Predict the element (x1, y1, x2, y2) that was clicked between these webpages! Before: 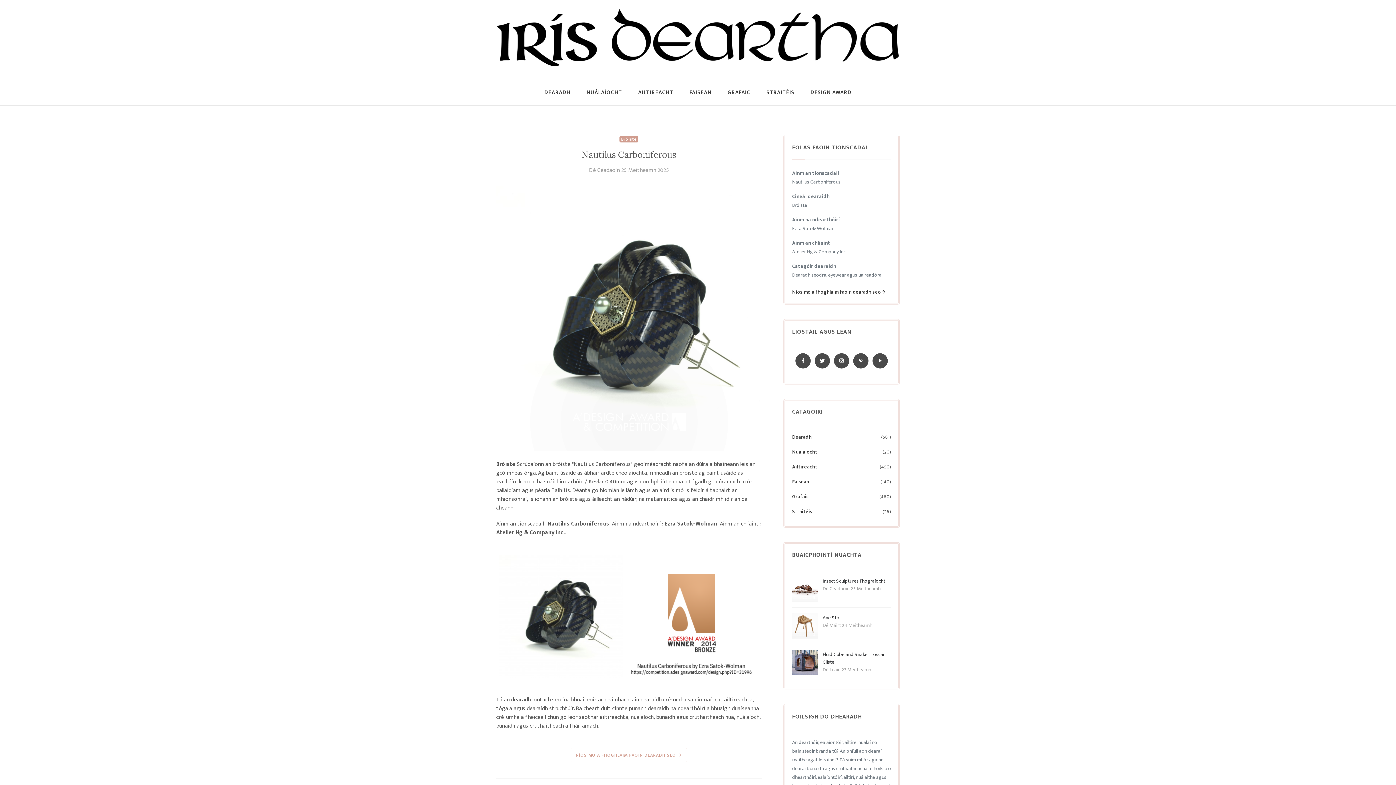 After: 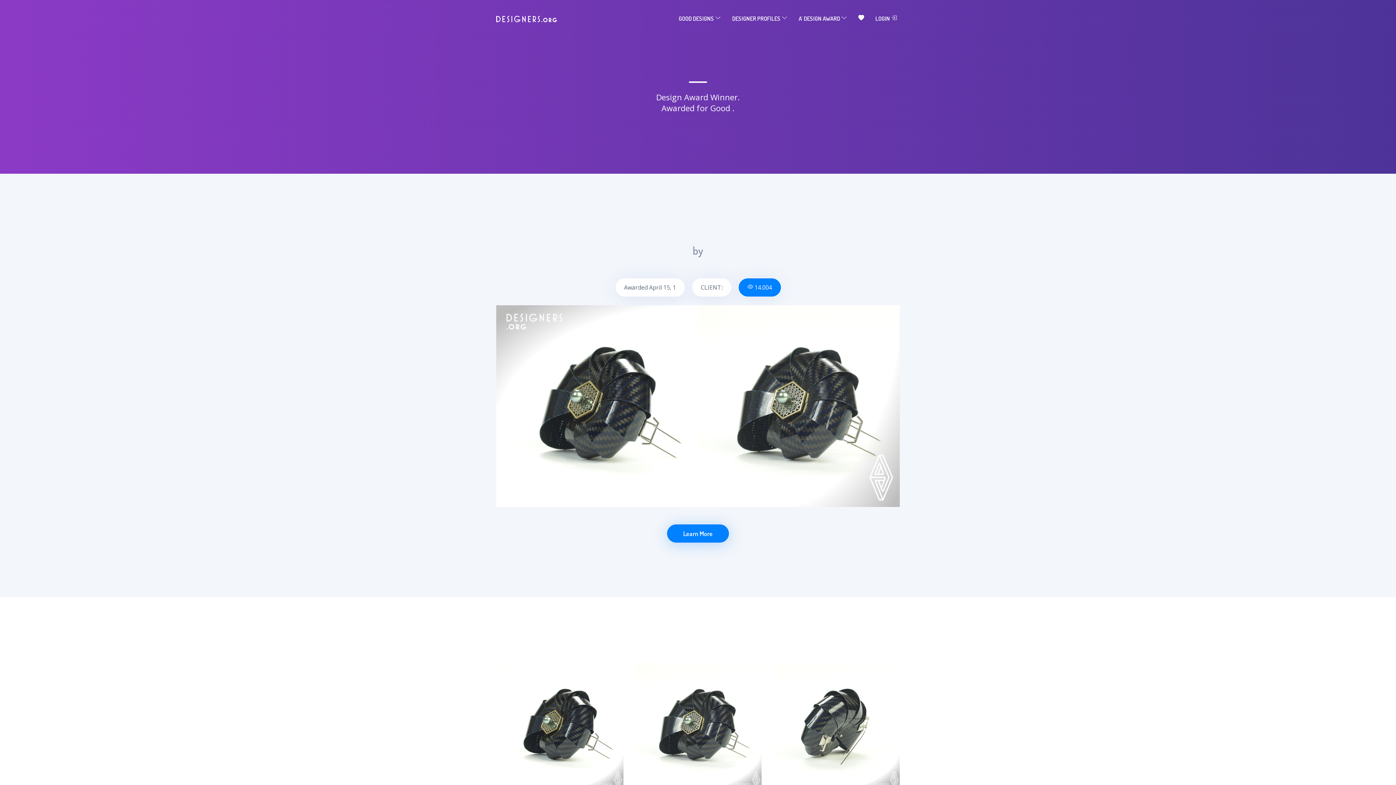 Action: label: Níos mó a fhoghlaim faoin dearadh seo bbox: (792, 288, 886, 296)